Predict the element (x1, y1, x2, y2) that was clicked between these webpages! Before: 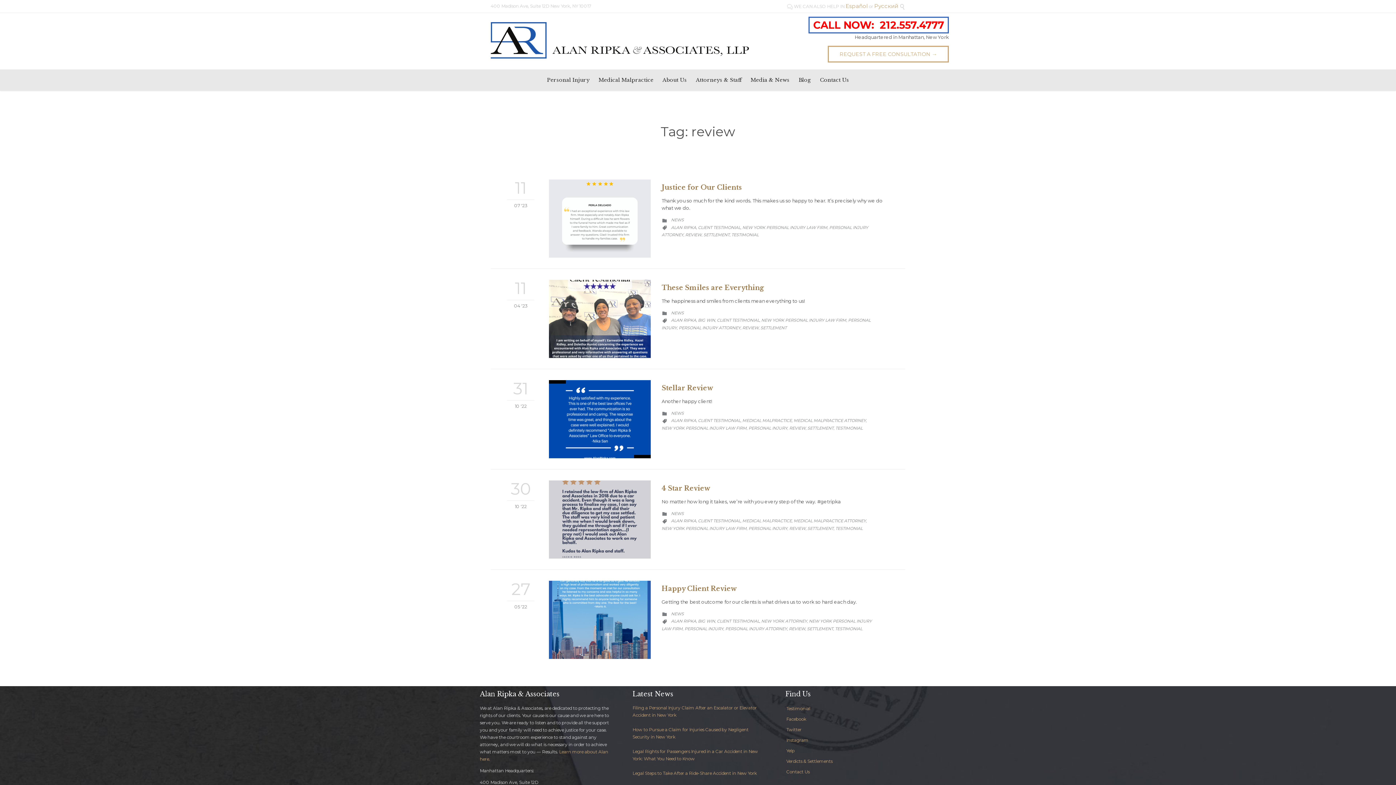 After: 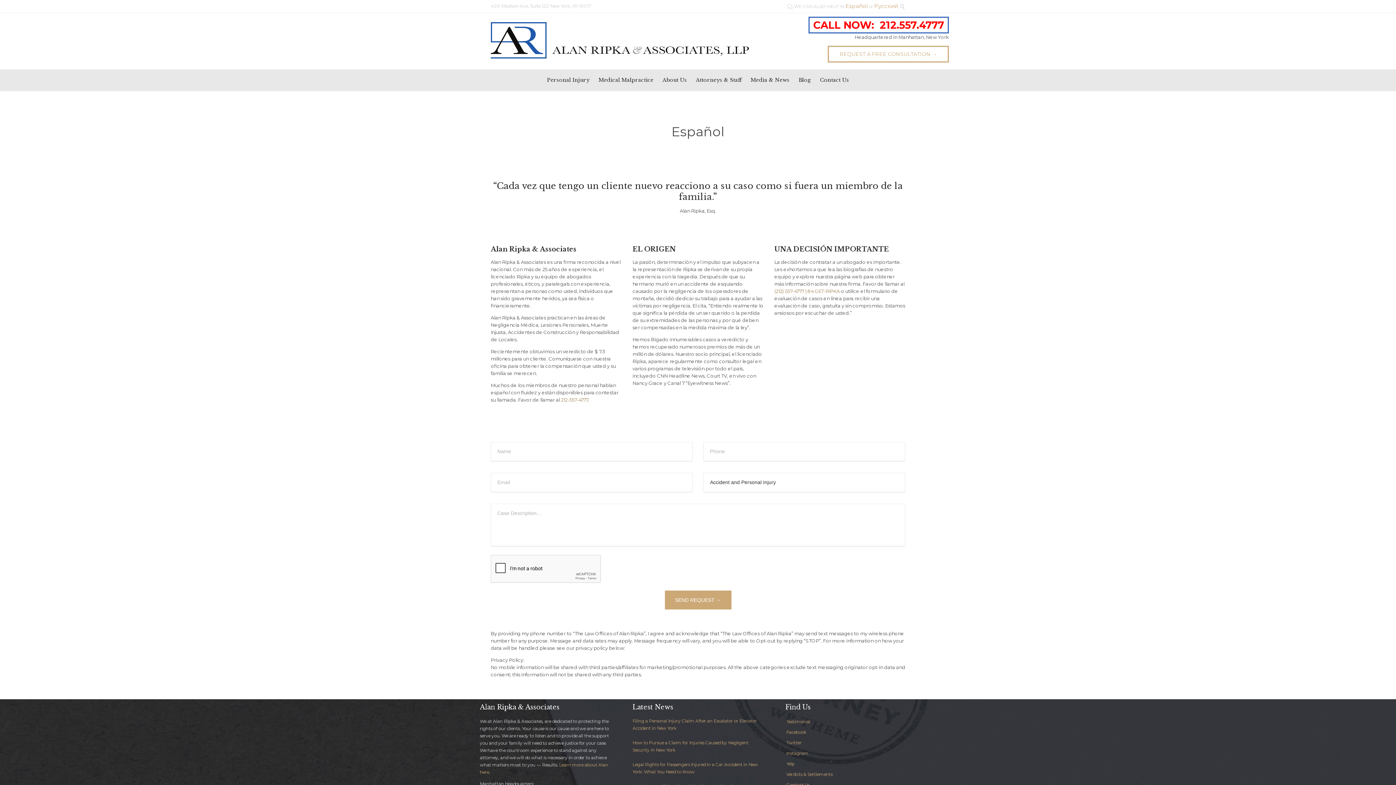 Action: bbox: (845, 2, 868, 9) label: Español